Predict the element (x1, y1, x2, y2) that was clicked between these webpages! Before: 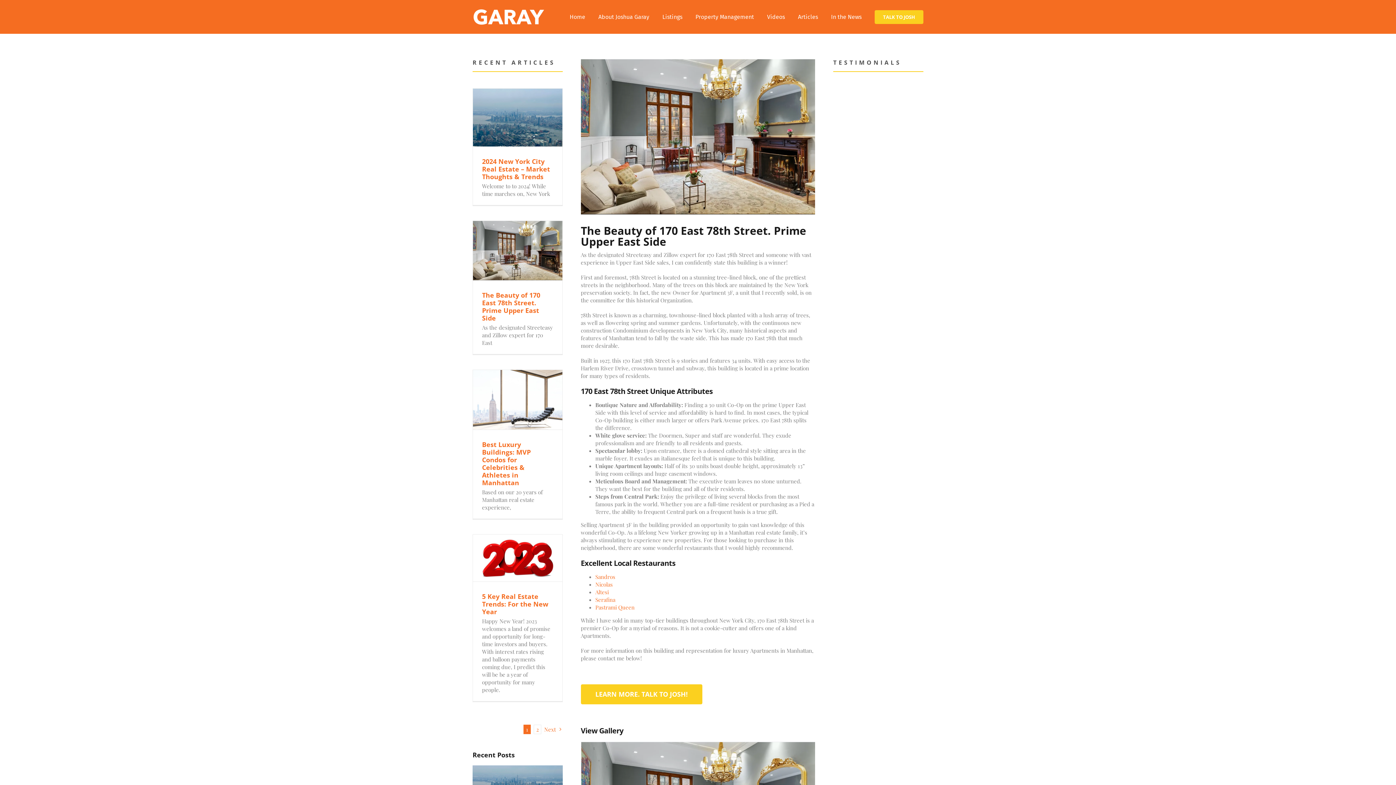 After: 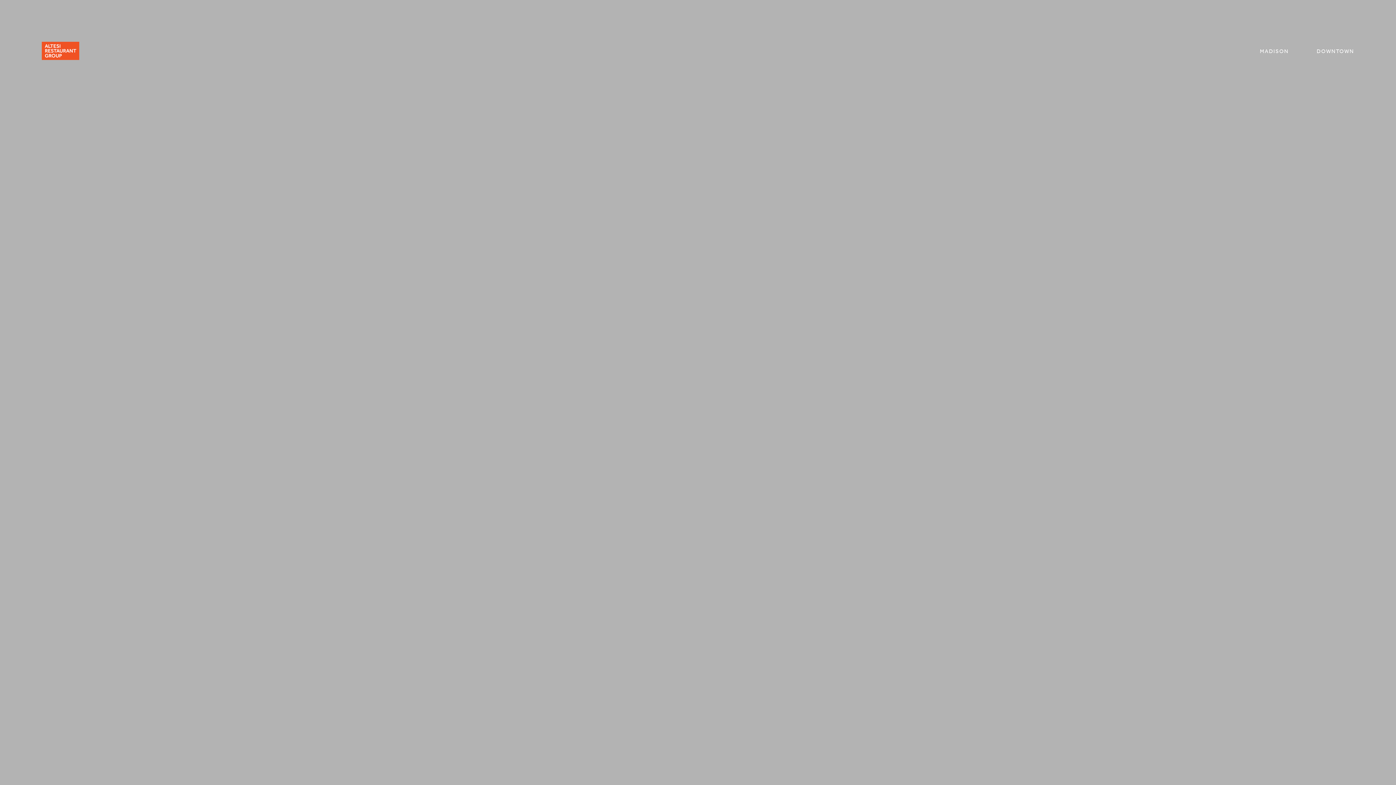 Action: bbox: (595, 588, 608, 596) label: Altesi